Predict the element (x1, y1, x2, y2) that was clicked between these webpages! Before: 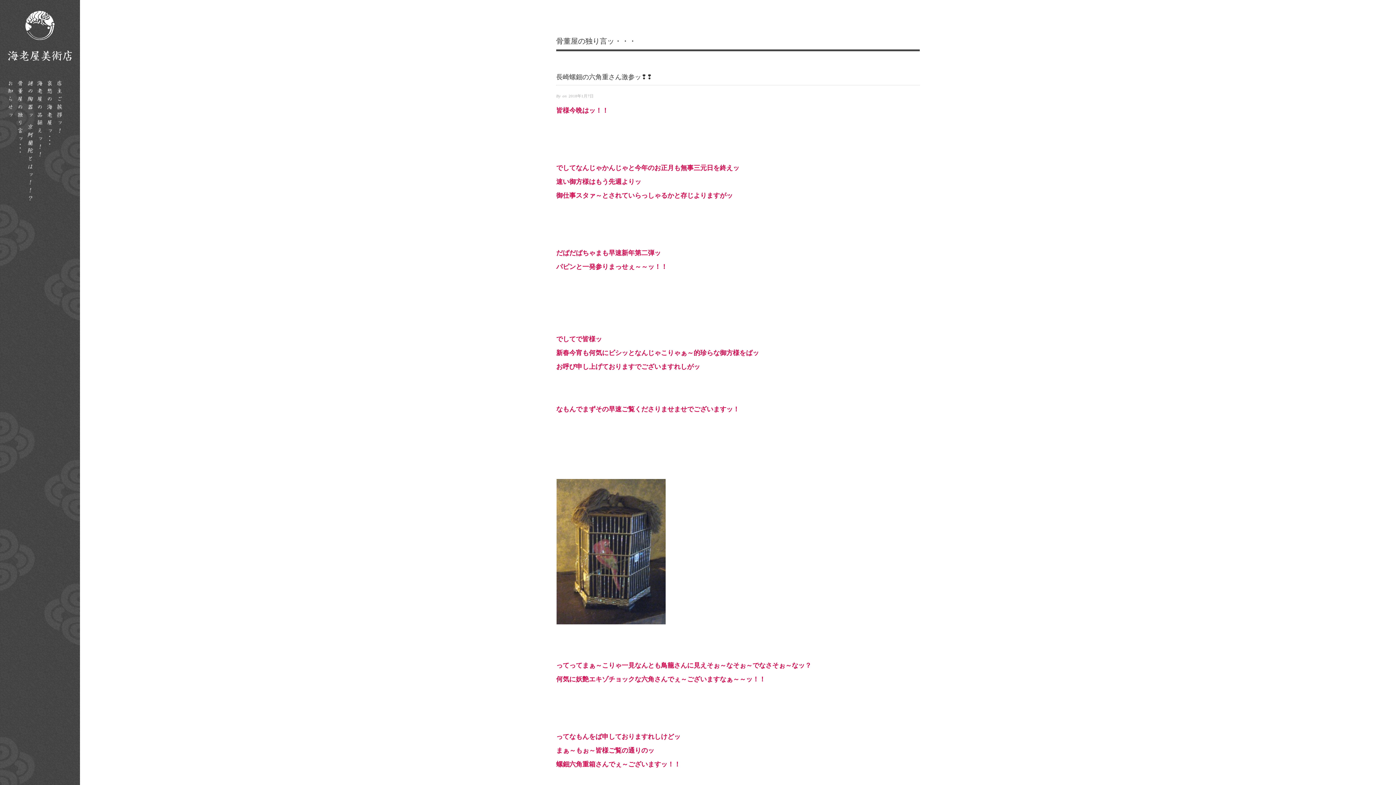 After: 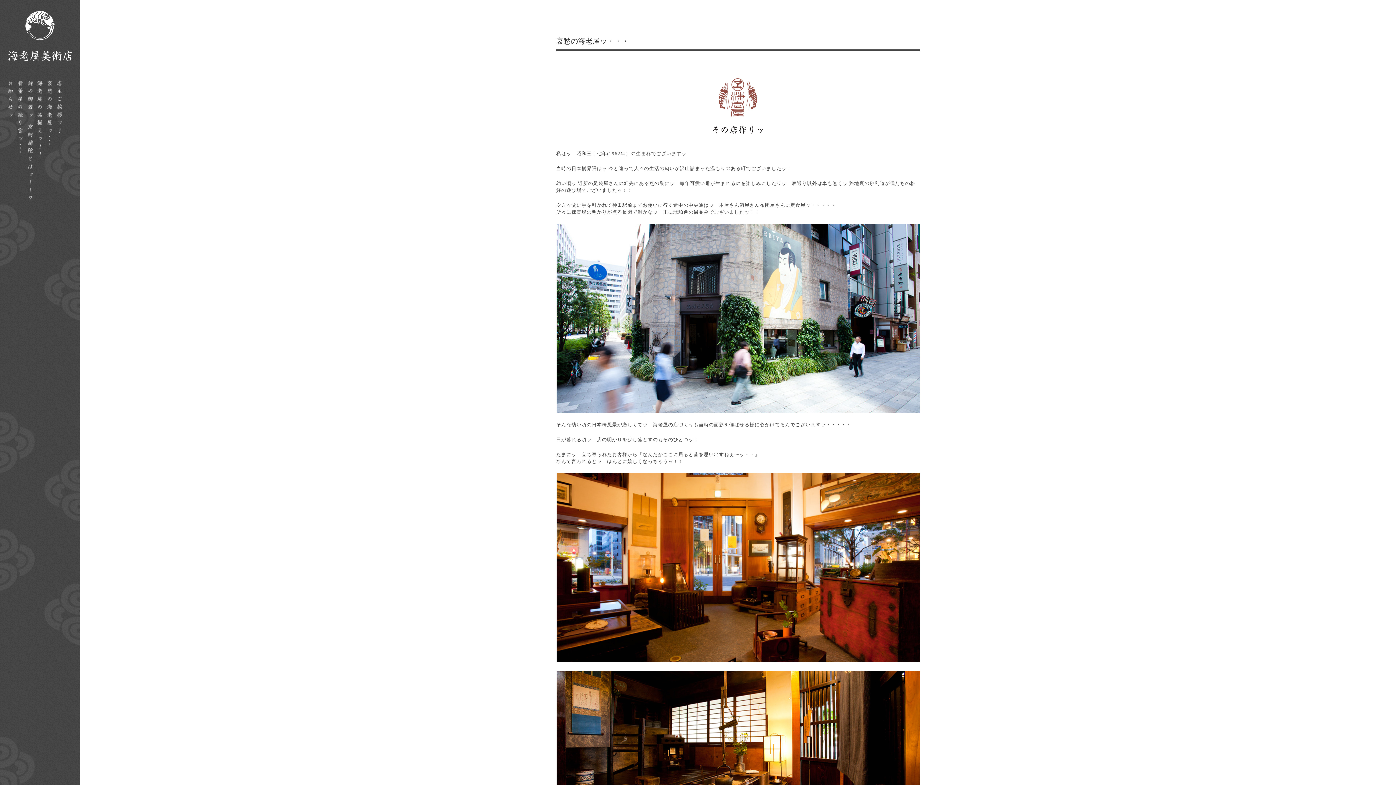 Action: bbox: (44, 80, 54, 160)